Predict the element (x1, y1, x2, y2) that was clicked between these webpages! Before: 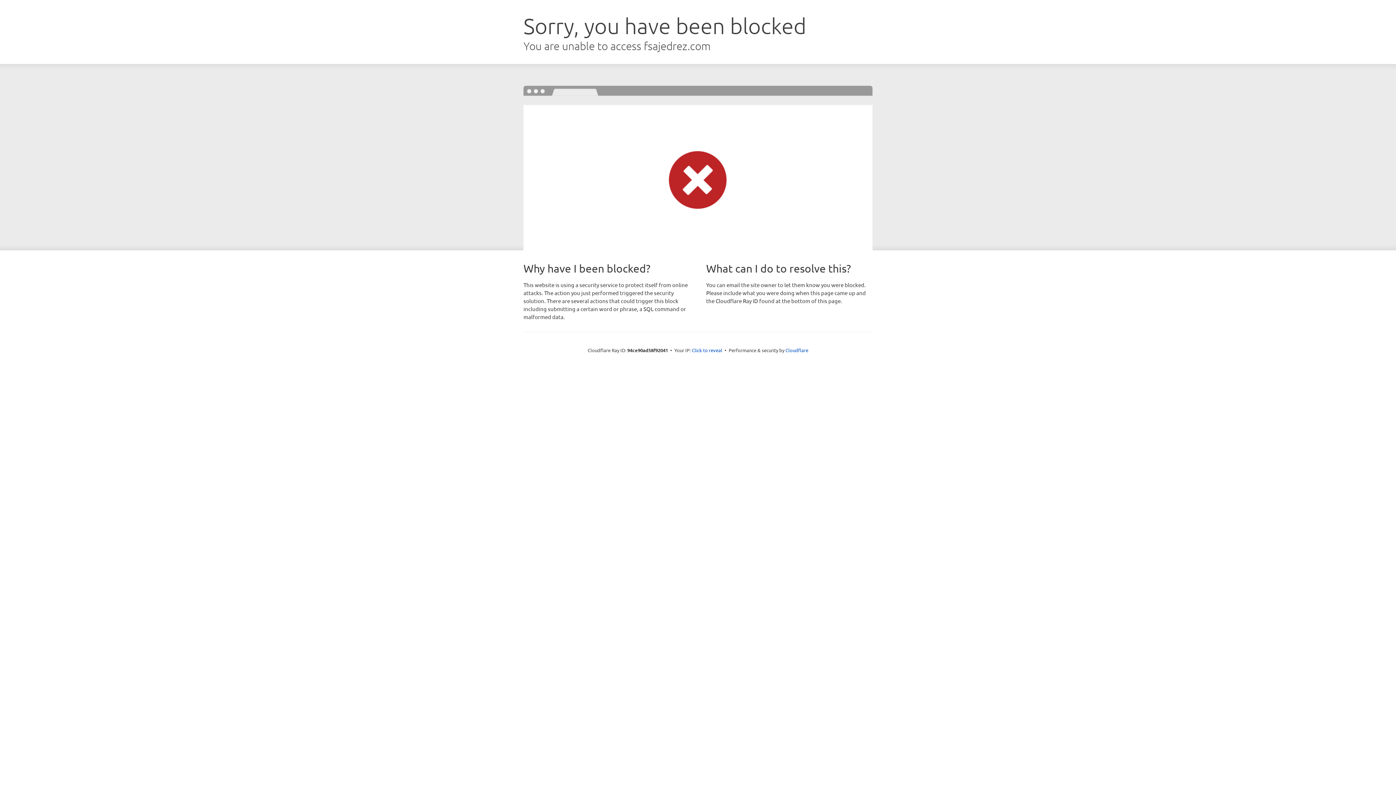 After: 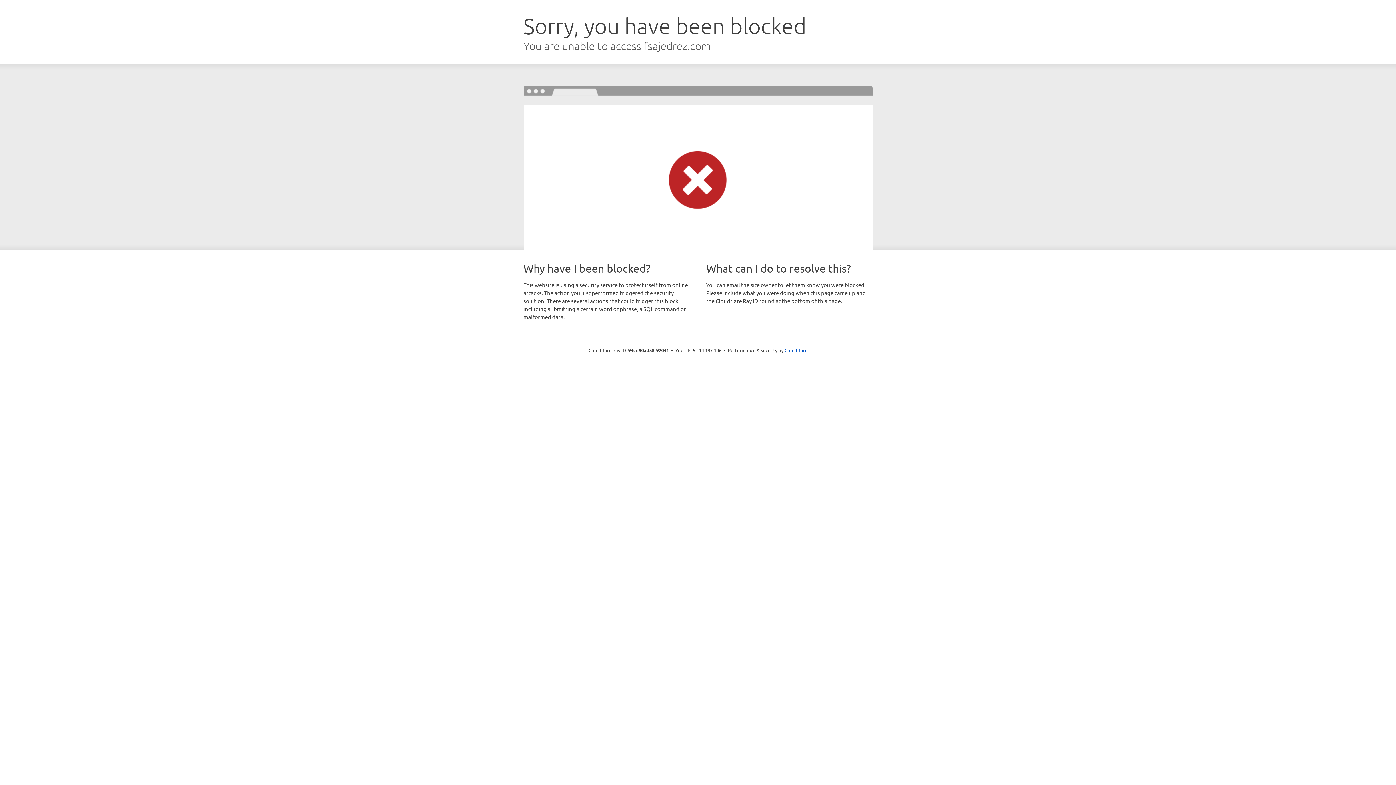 Action: bbox: (692, 346, 722, 353) label: Click to reveal